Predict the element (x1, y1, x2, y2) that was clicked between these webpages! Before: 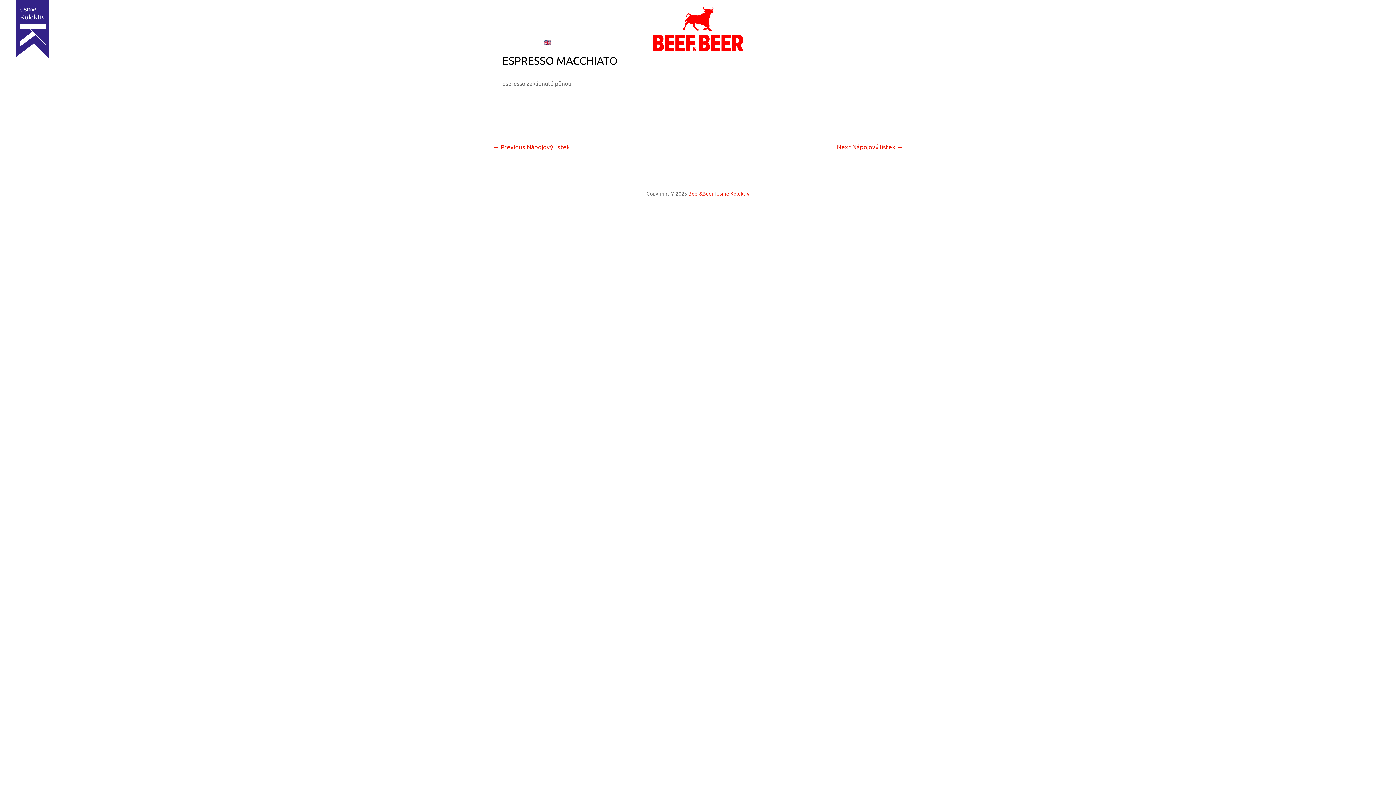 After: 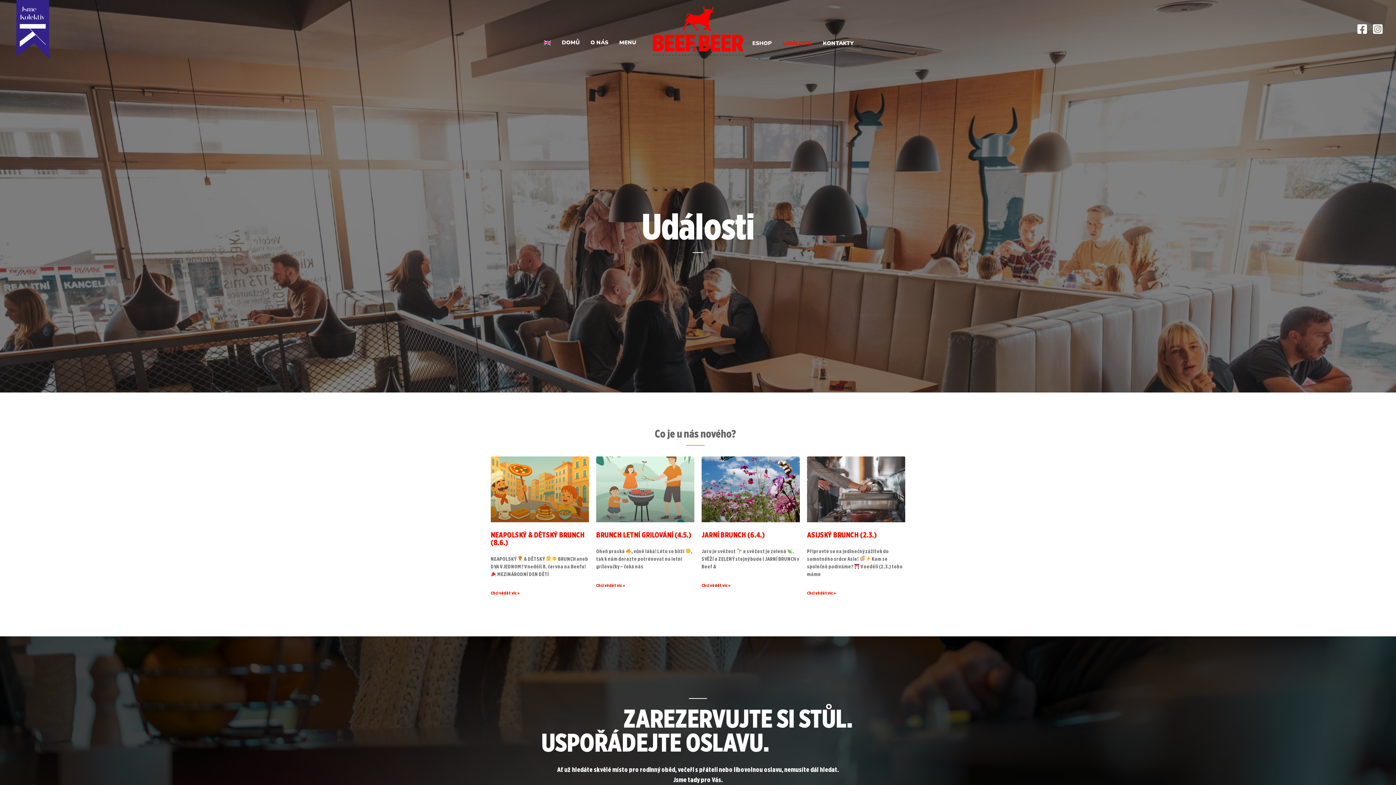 Action: label: UDÁLOSTI bbox: (777, 39, 817, 47)